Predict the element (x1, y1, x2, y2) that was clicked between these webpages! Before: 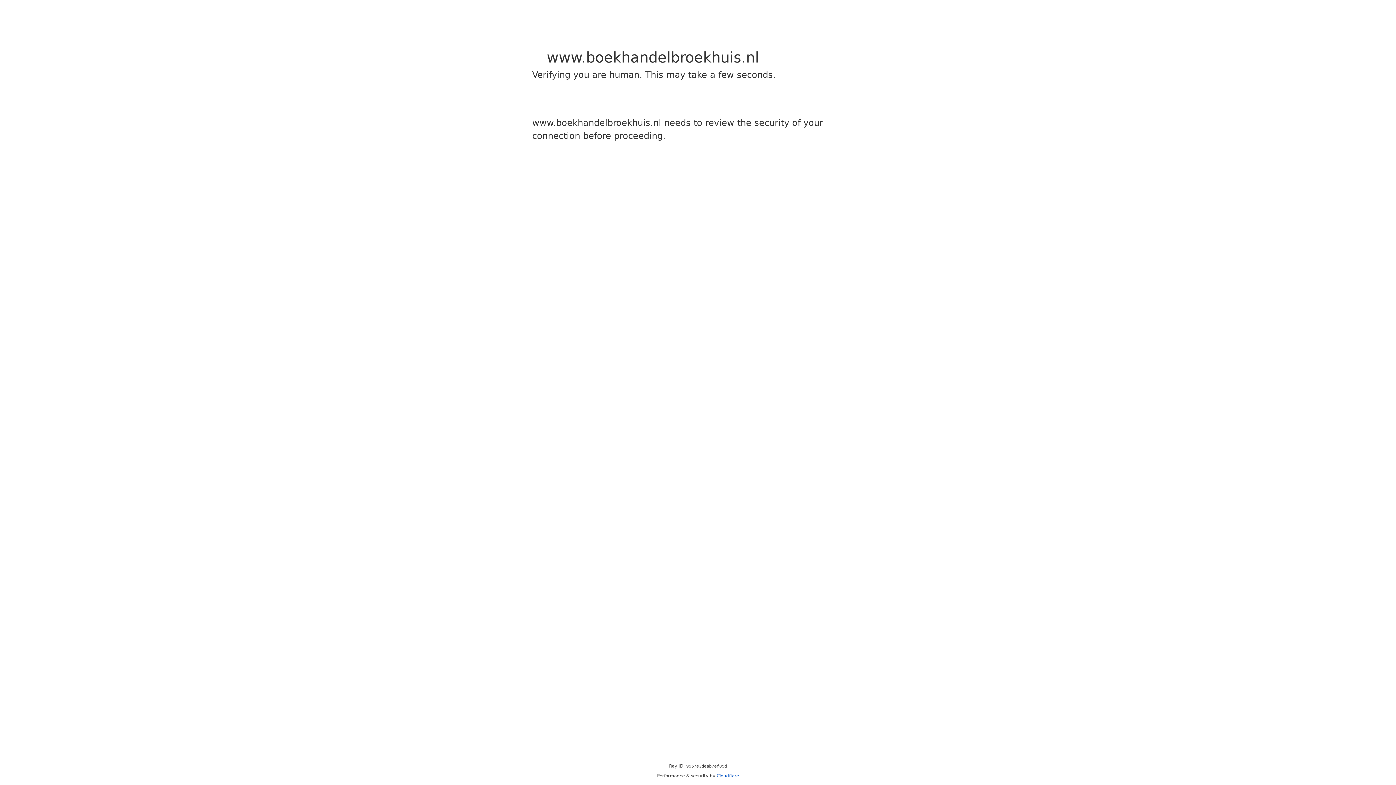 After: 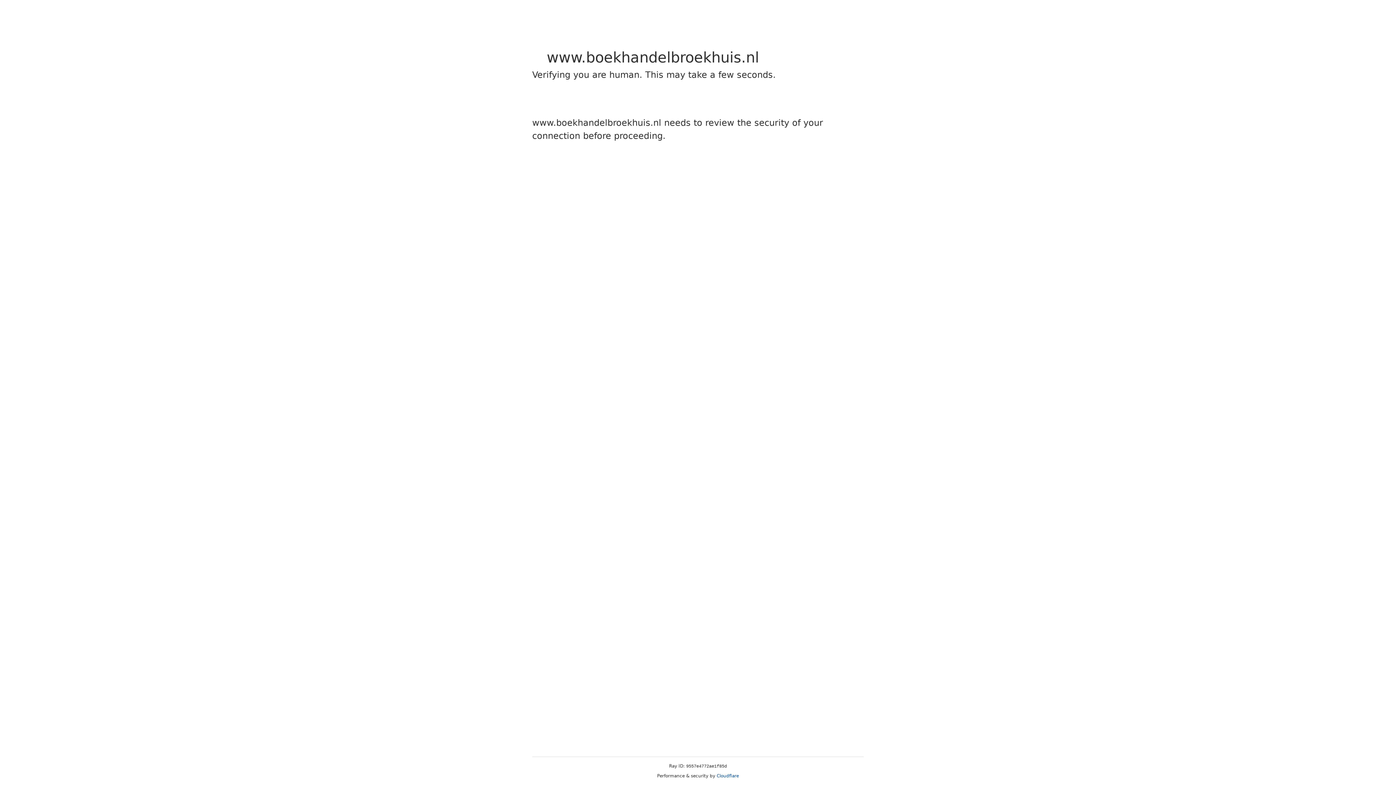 Action: label: Cloudflare bbox: (716, 773, 739, 778)